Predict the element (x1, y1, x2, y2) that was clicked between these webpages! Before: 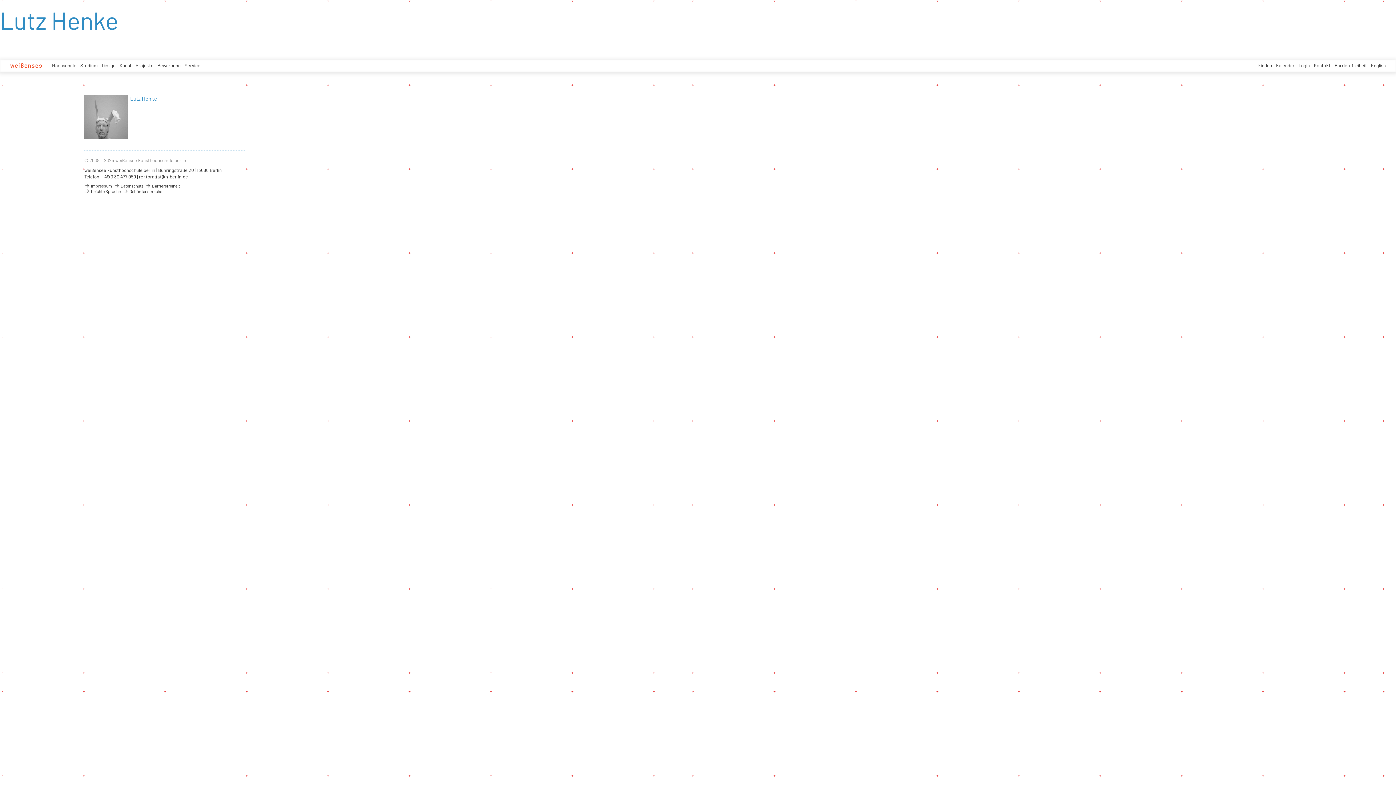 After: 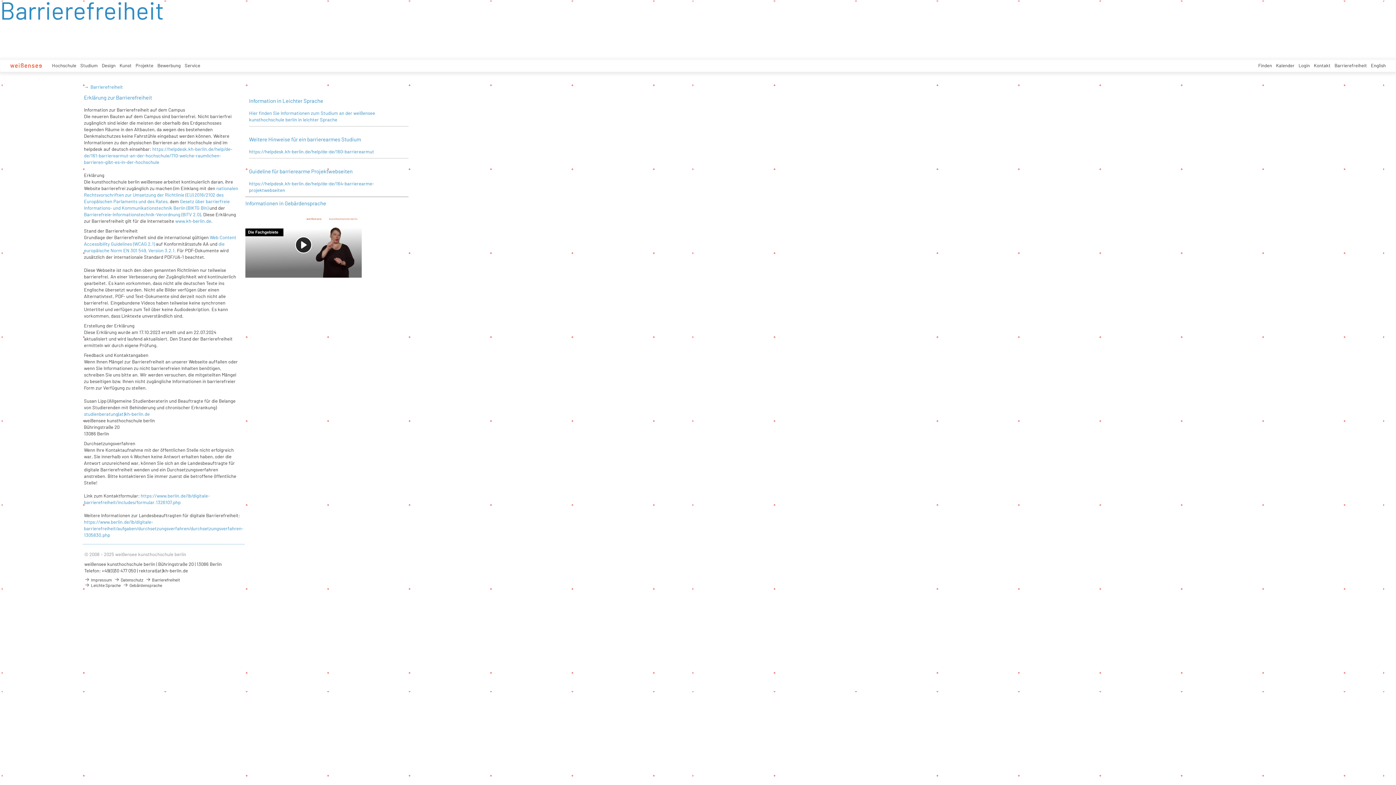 Action: bbox: (1334, 59, 1371, 71) label: Barrierefreiheit